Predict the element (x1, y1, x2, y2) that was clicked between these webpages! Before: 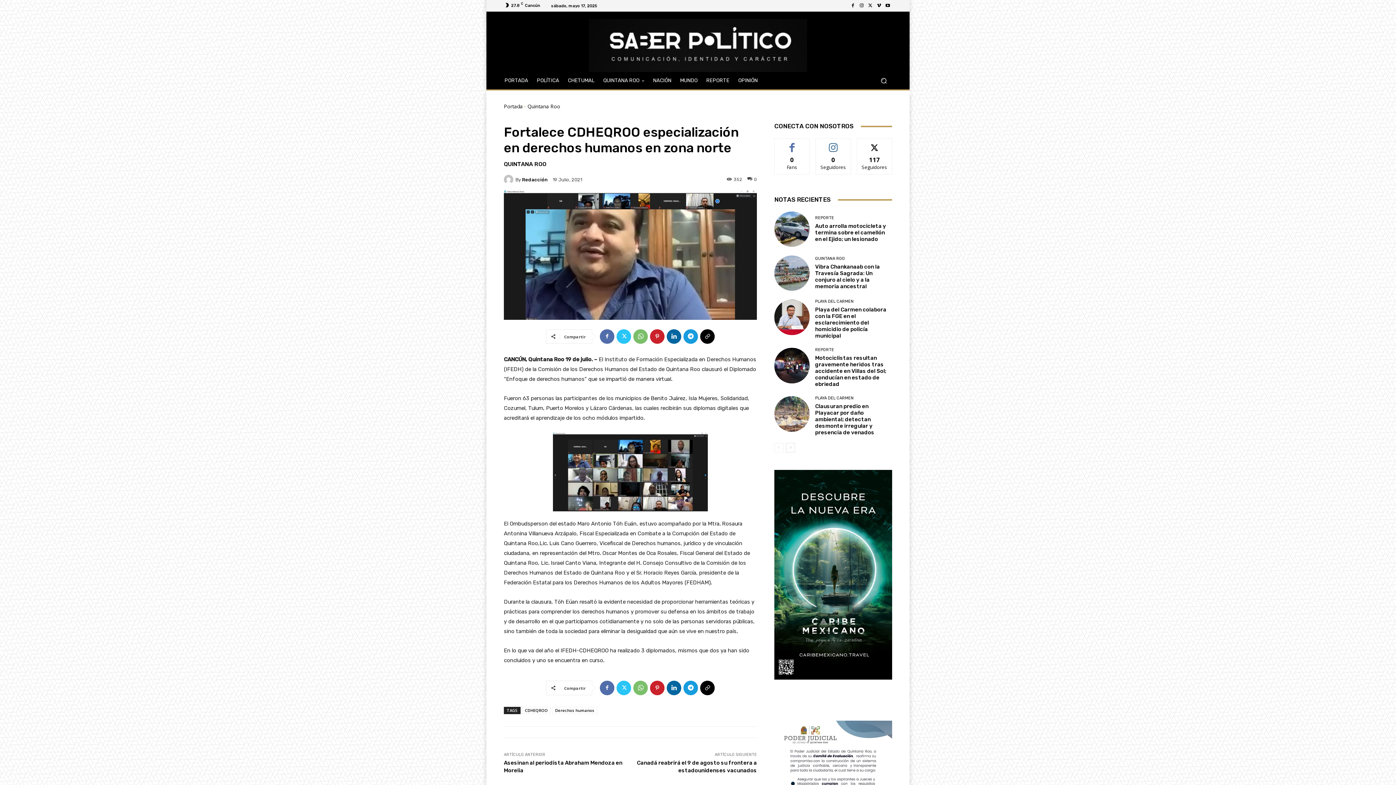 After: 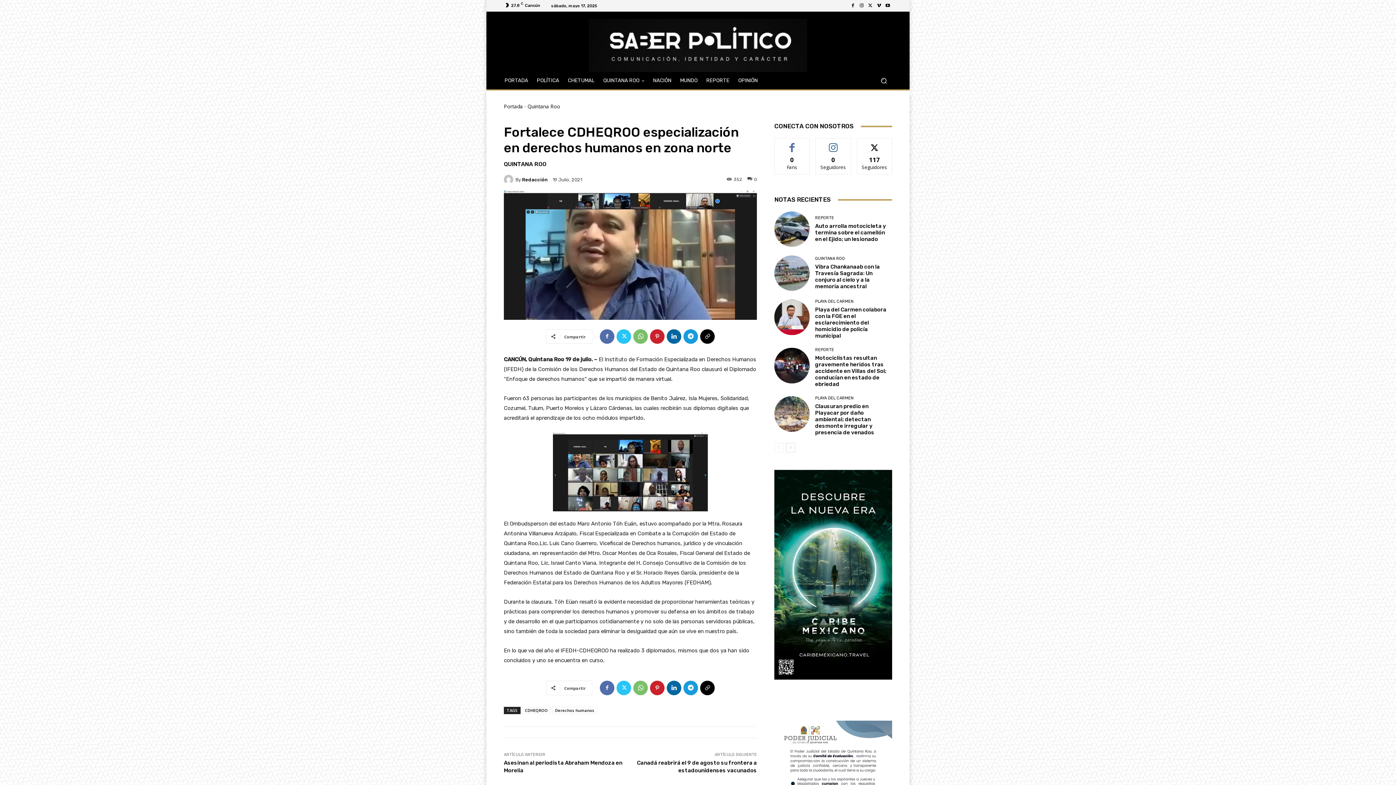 Action: bbox: (848, 1, 857, 10)